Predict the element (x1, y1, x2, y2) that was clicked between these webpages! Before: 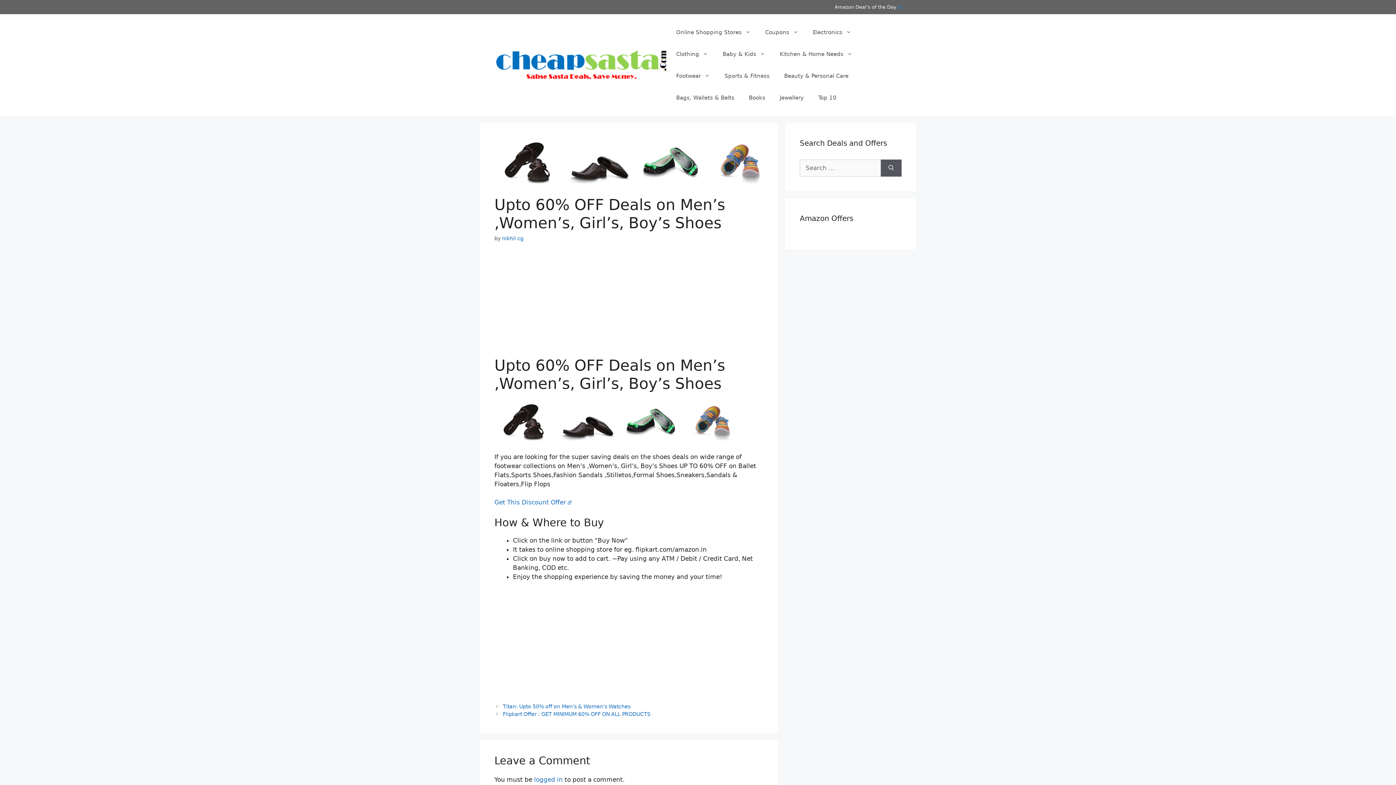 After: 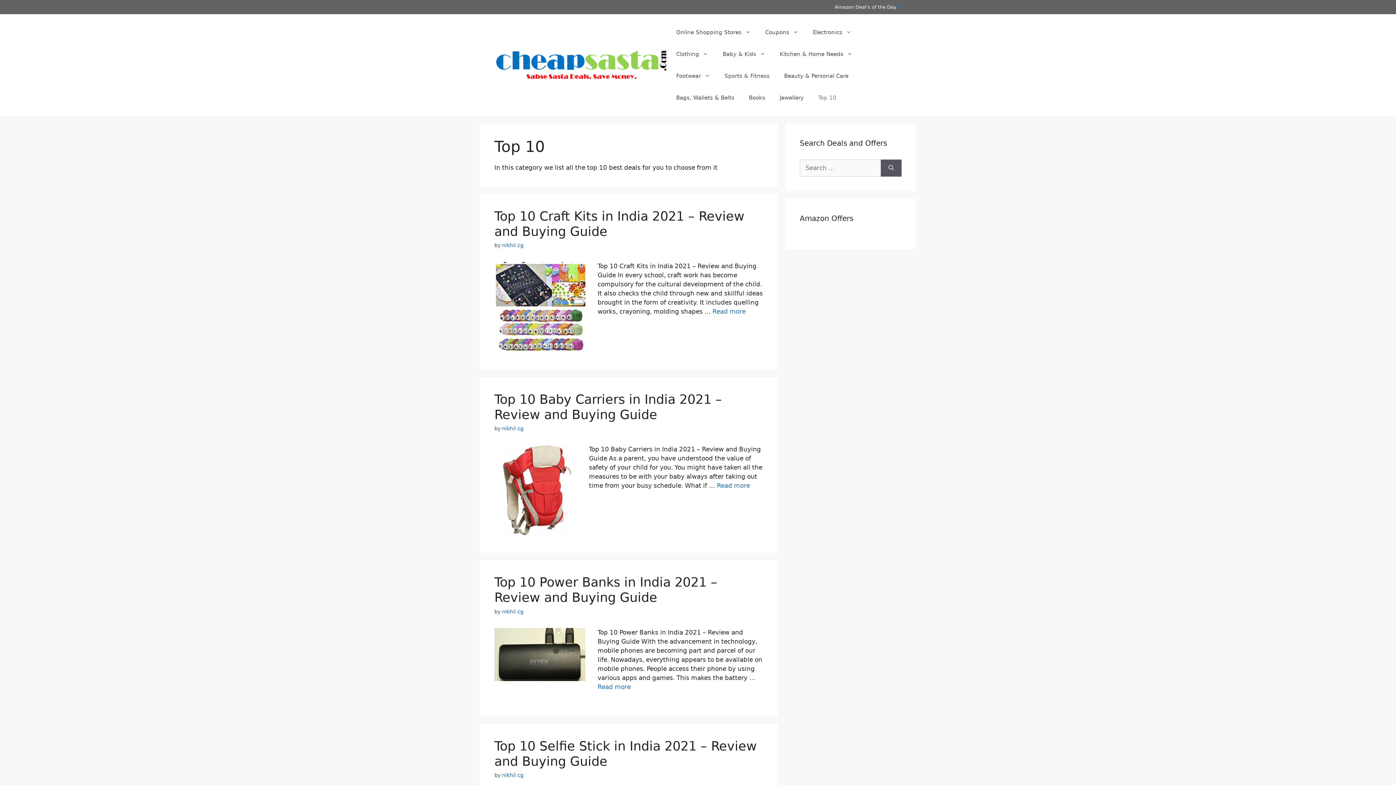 Action: bbox: (811, 86, 844, 108) label: Top 10